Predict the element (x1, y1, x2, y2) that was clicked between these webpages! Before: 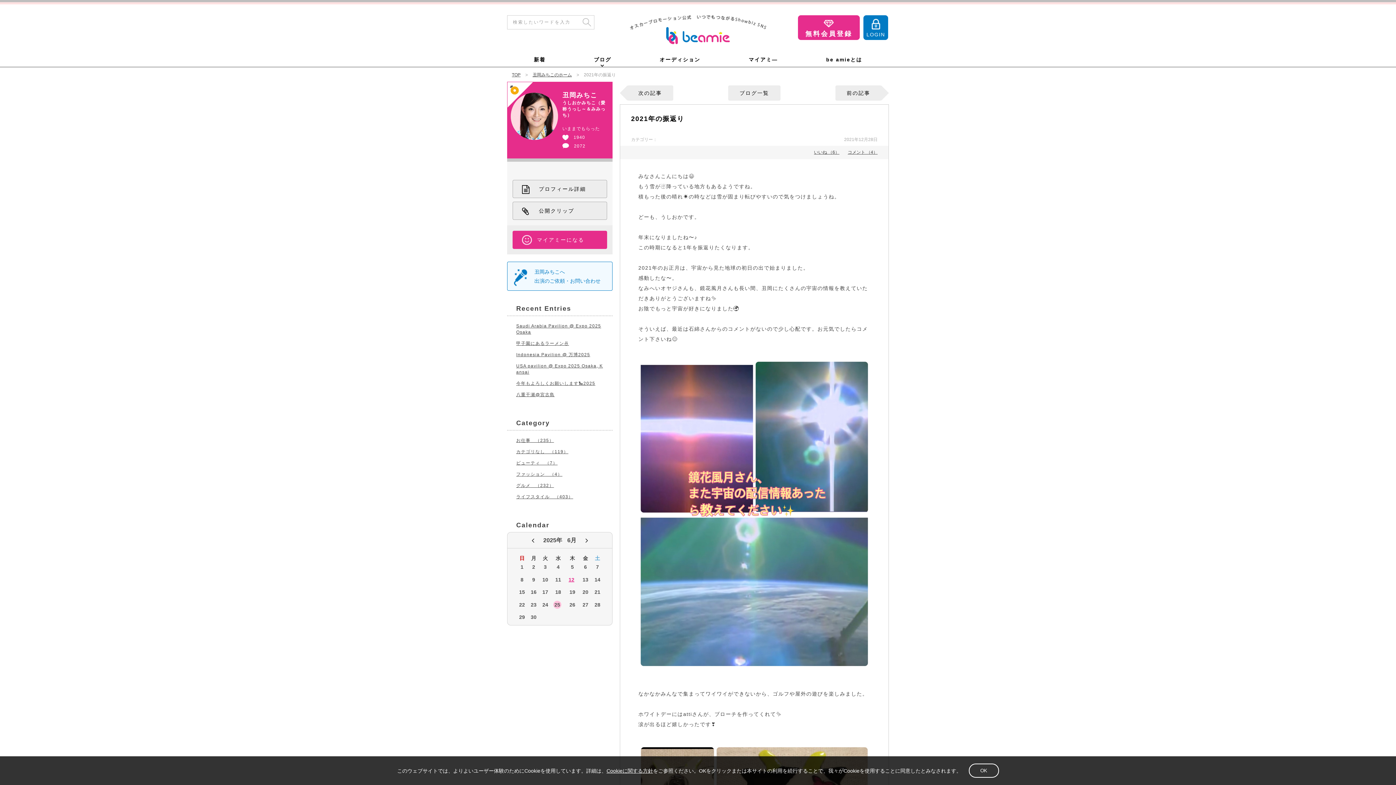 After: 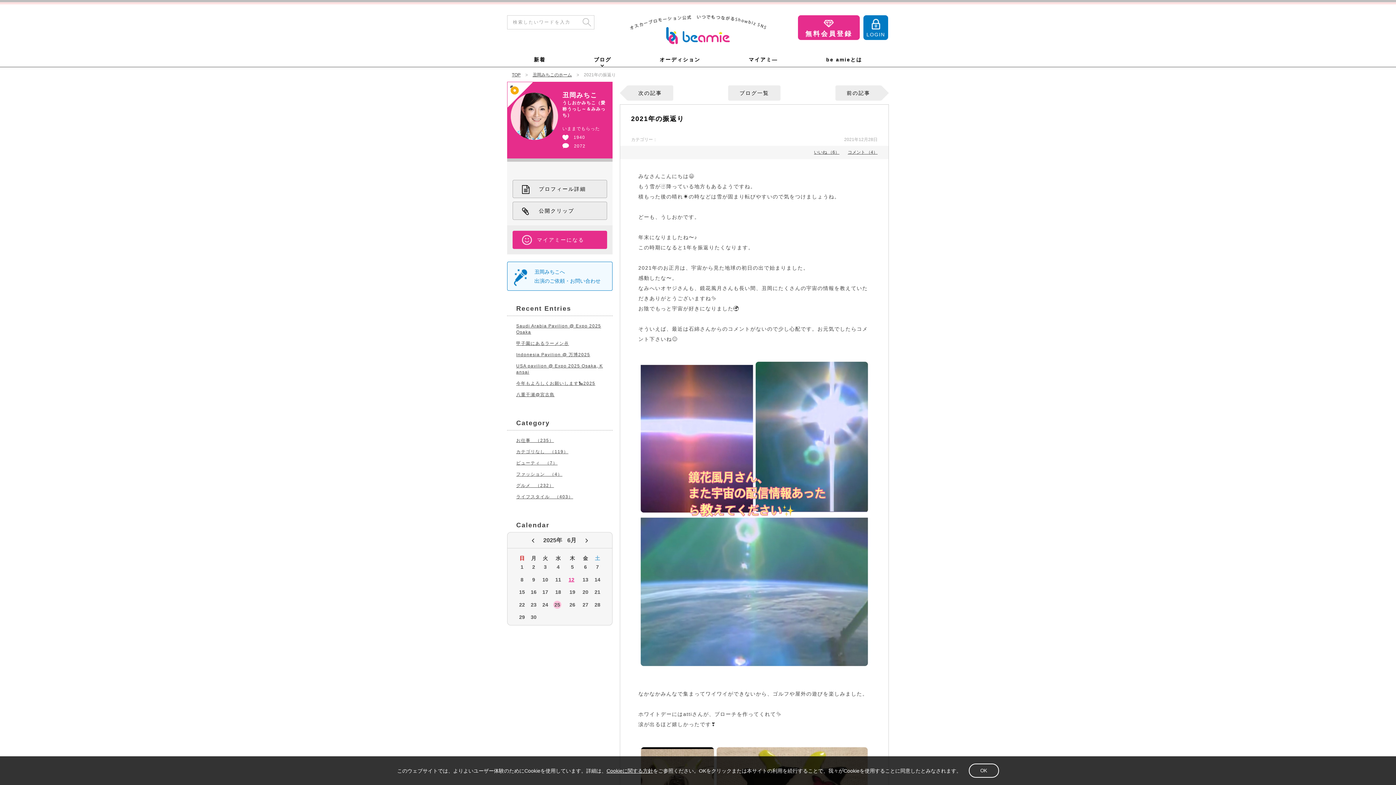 Action: label: 13 bbox: (581, 576, 589, 587)